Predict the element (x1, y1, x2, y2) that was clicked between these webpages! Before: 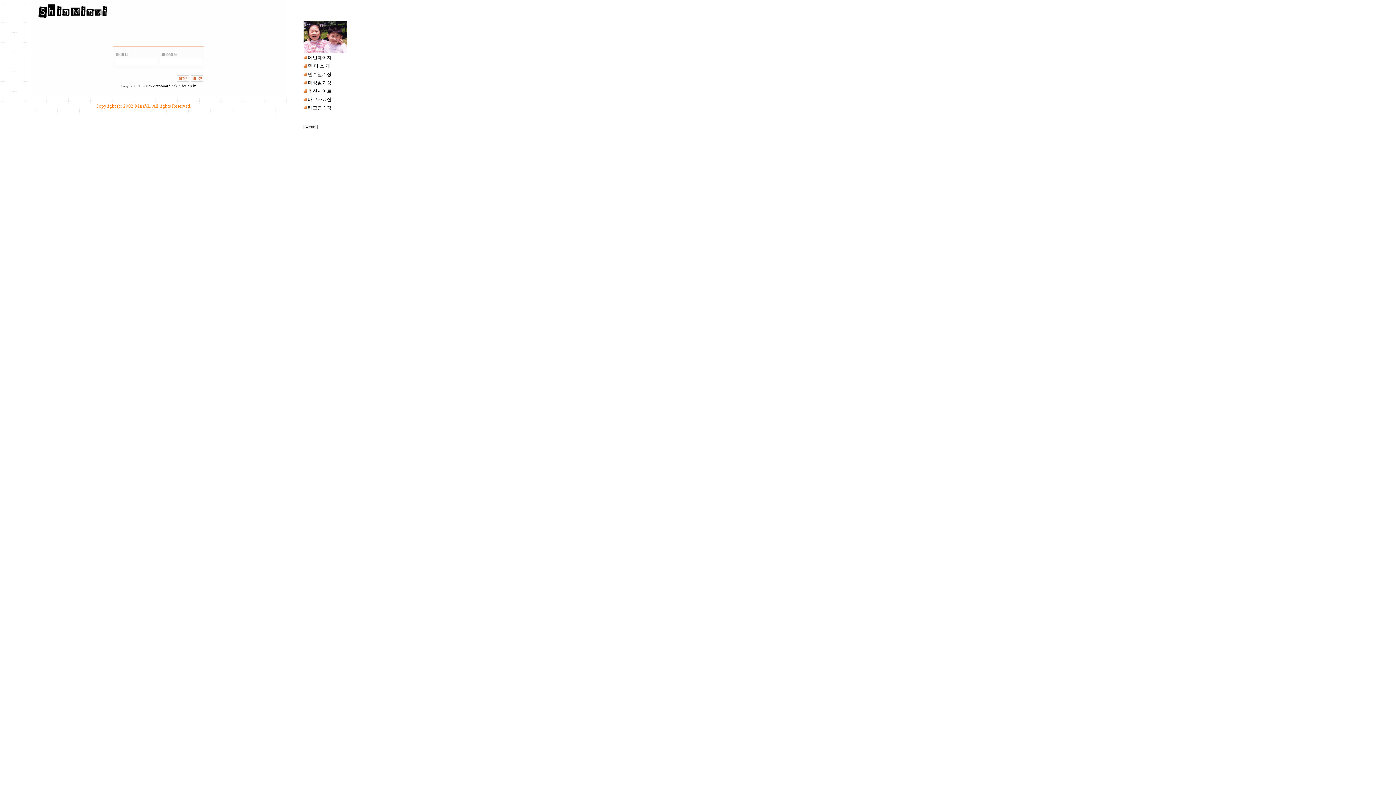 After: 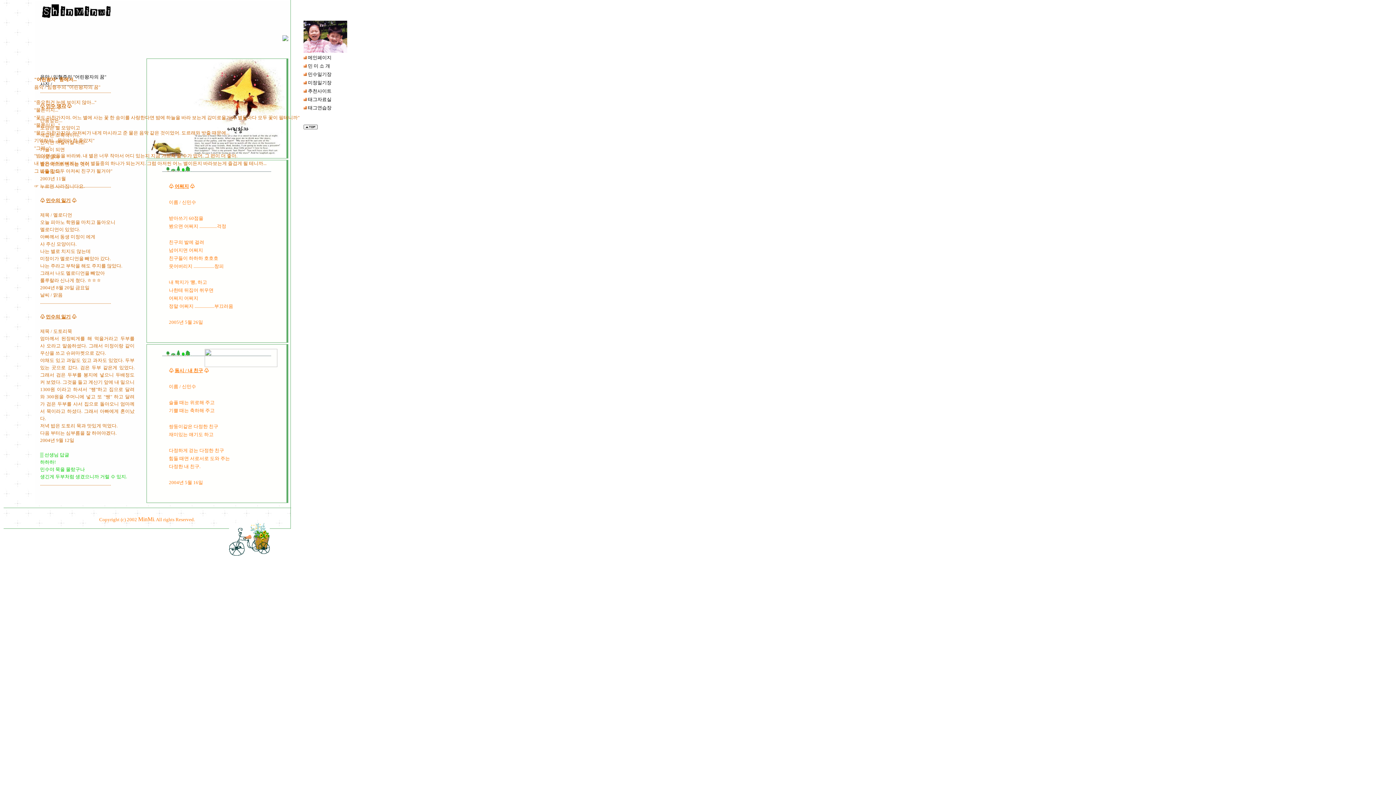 Action: bbox: (303, 48, 347, 53)